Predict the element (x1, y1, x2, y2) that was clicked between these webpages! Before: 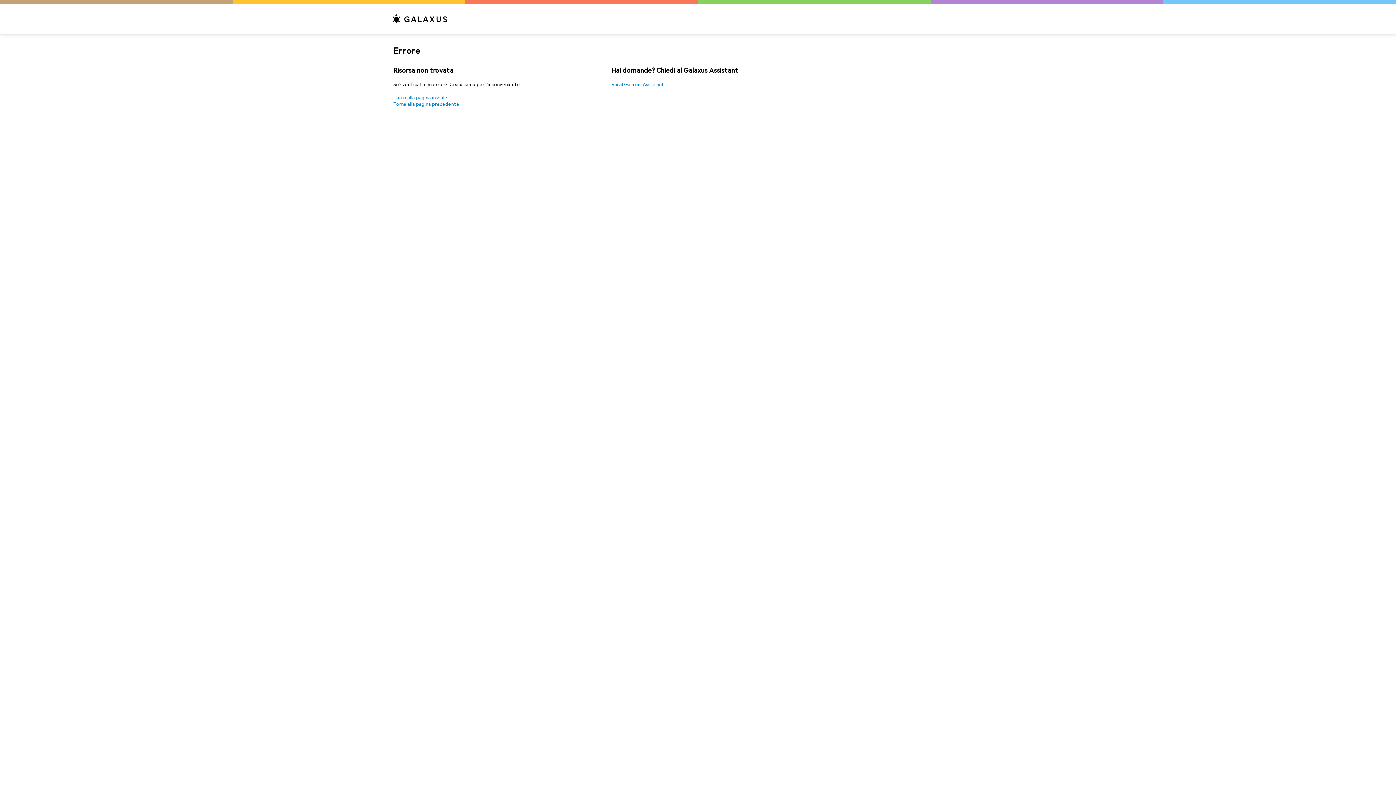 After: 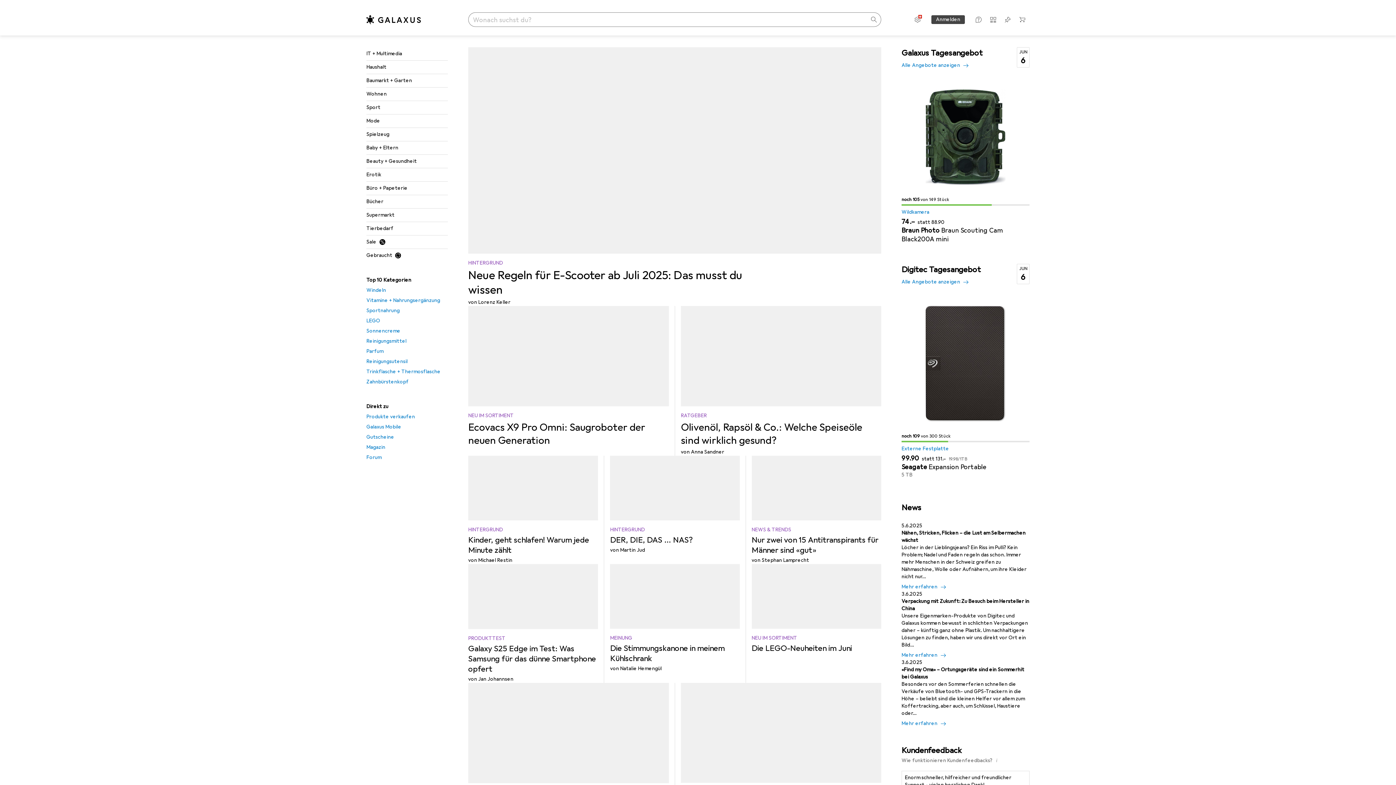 Action: bbox: (611, 81, 664, 88) label: Vai al Galaxus Assistant